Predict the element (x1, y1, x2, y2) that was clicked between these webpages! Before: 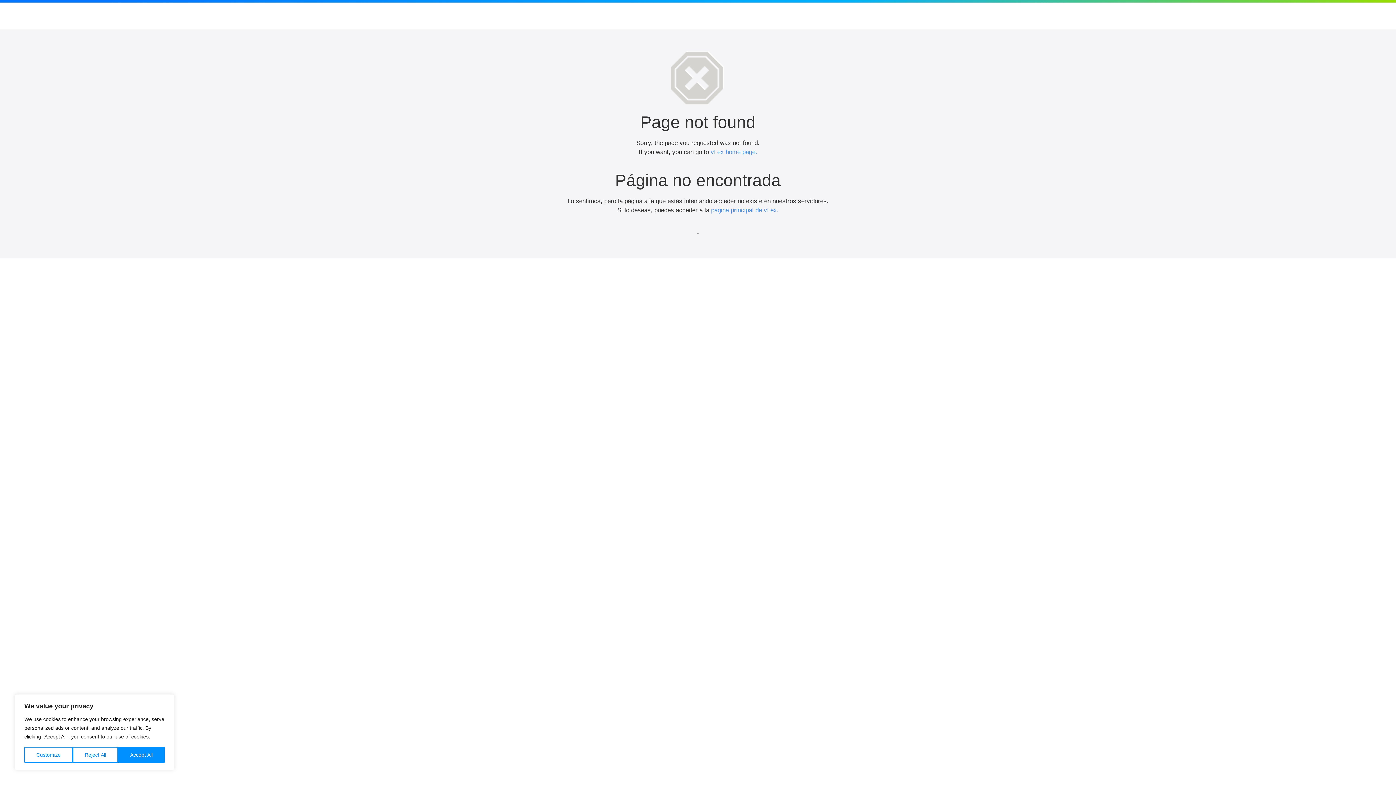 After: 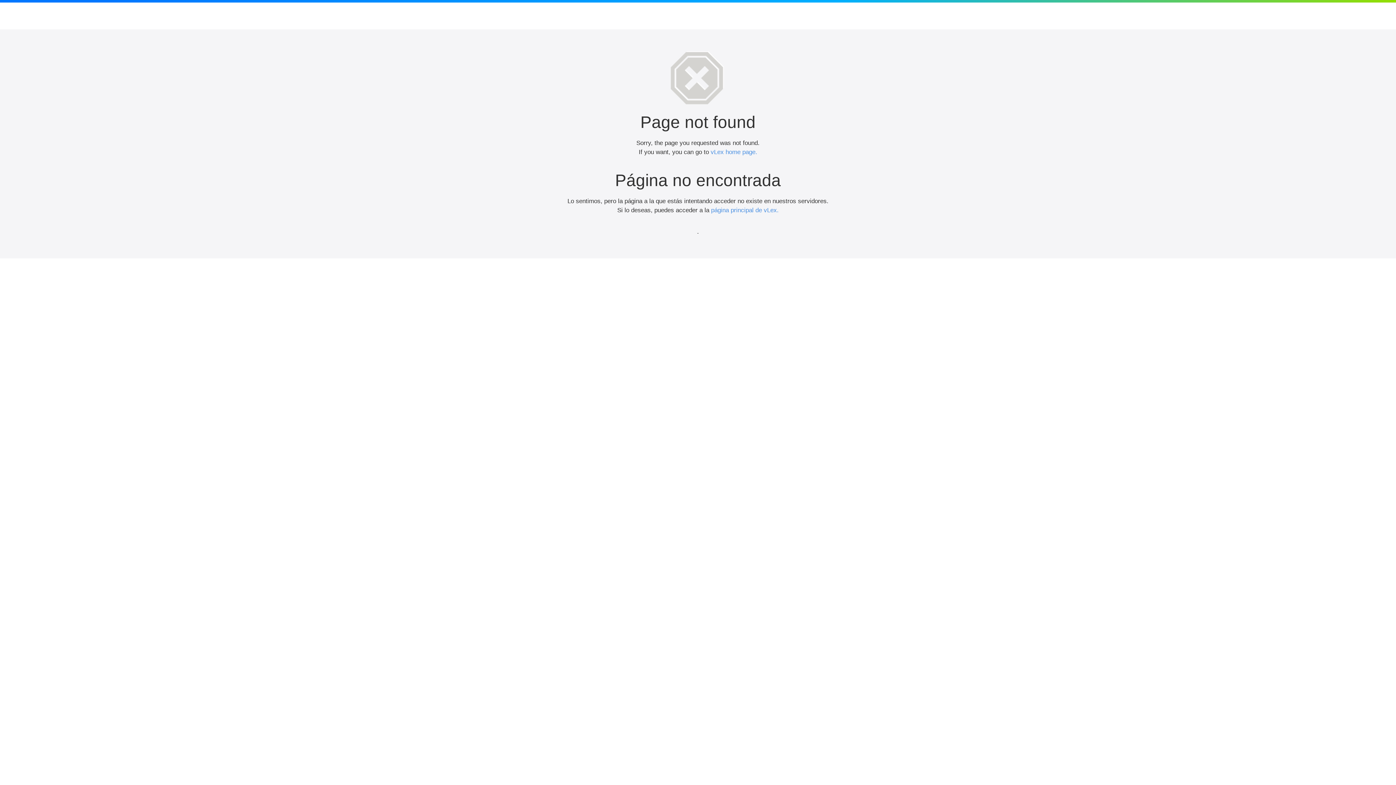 Action: bbox: (72, 747, 118, 763) label: Reject All